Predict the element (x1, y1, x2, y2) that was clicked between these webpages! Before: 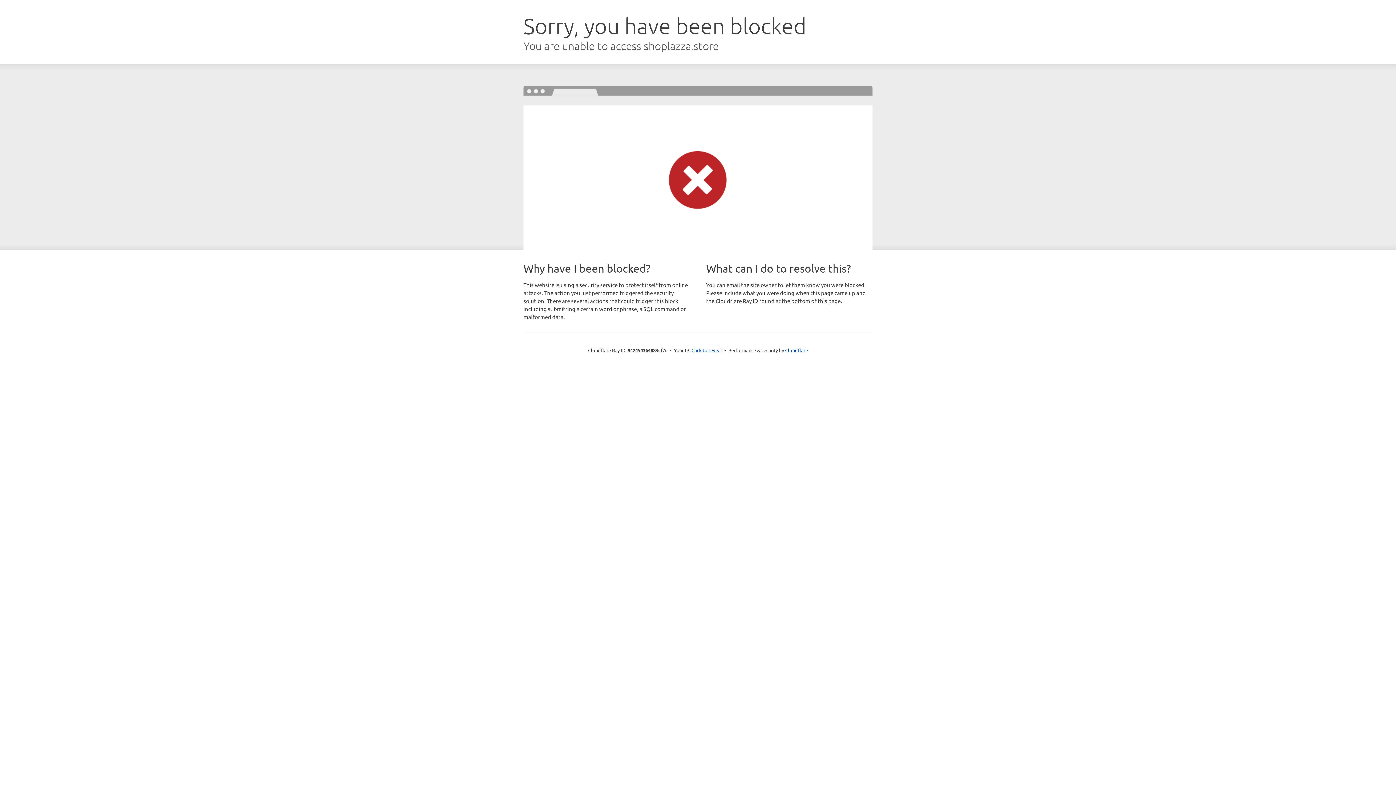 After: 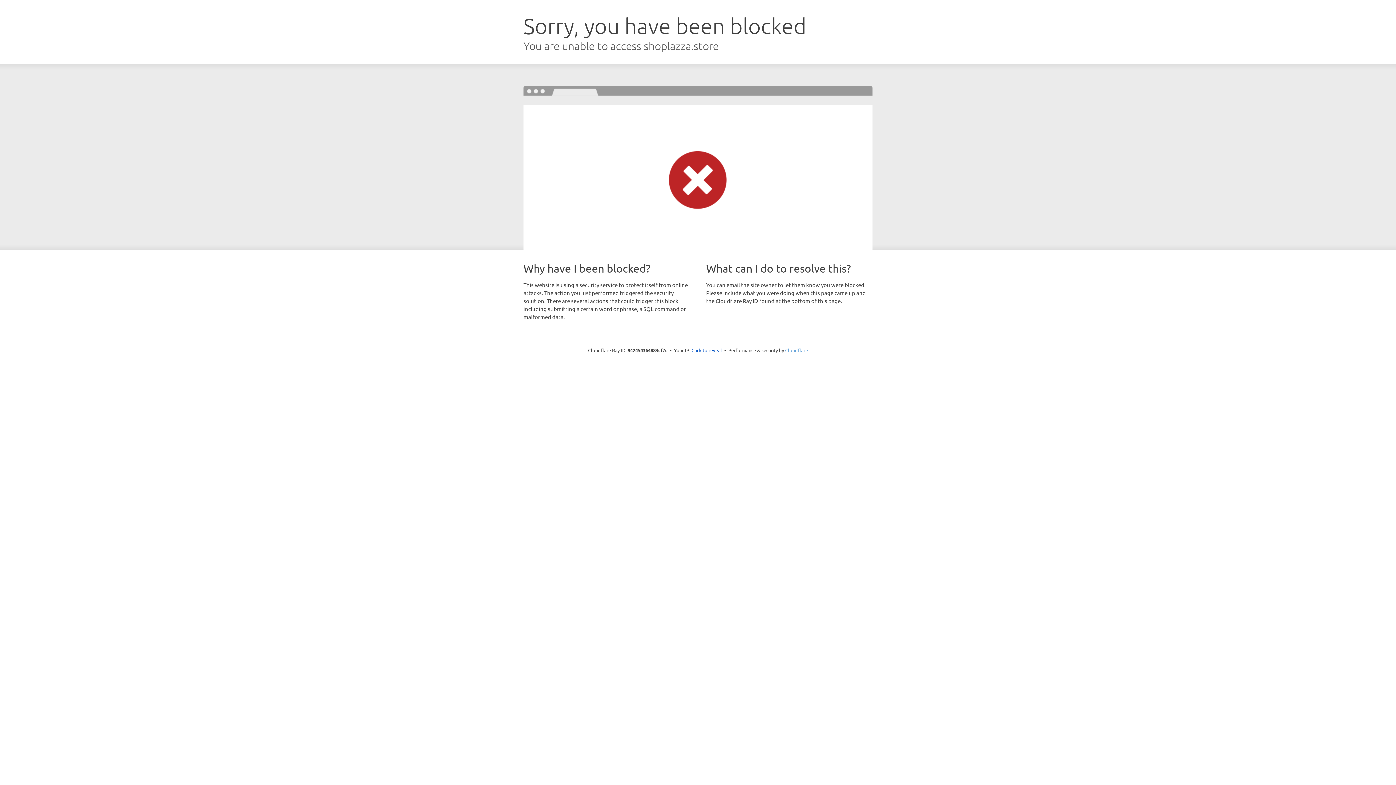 Action: bbox: (785, 347, 808, 353) label: Cloudflare